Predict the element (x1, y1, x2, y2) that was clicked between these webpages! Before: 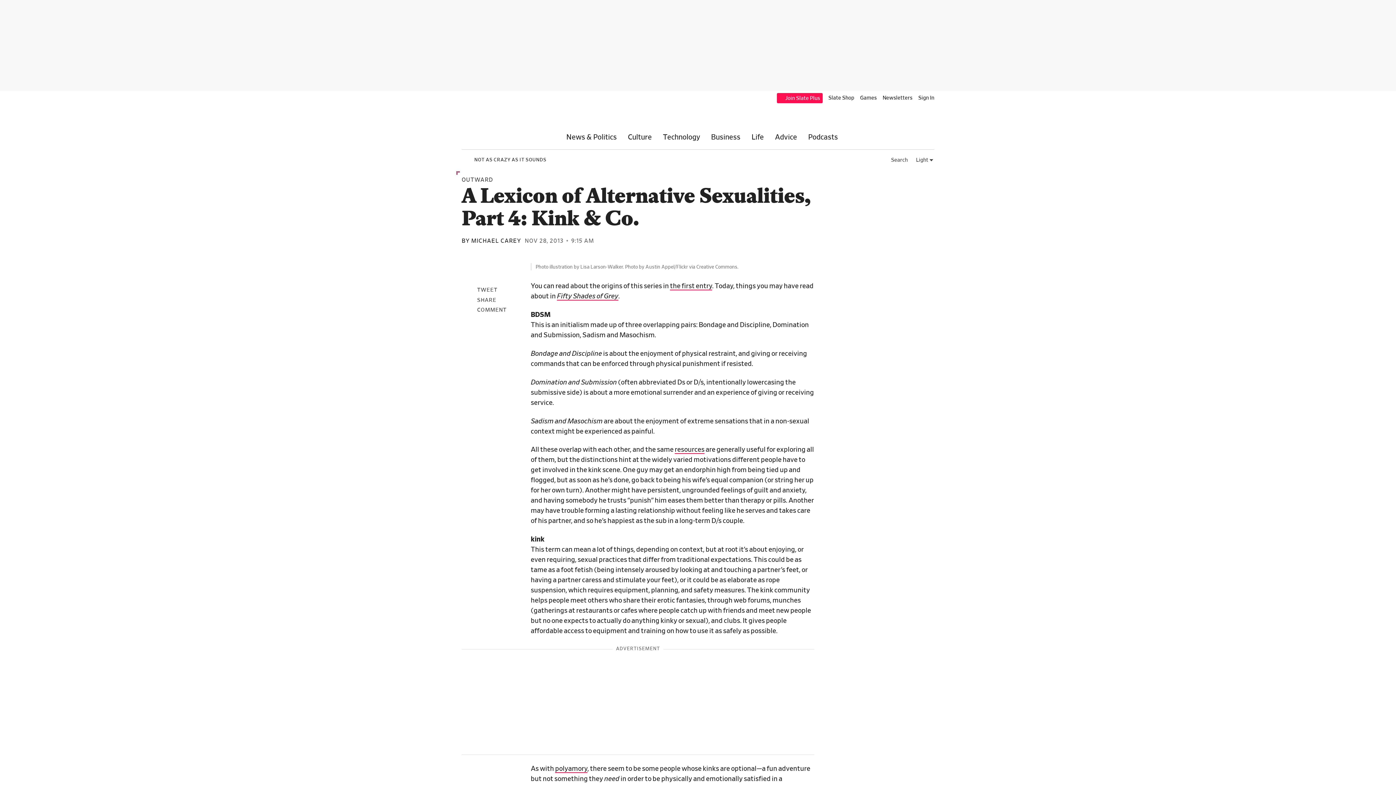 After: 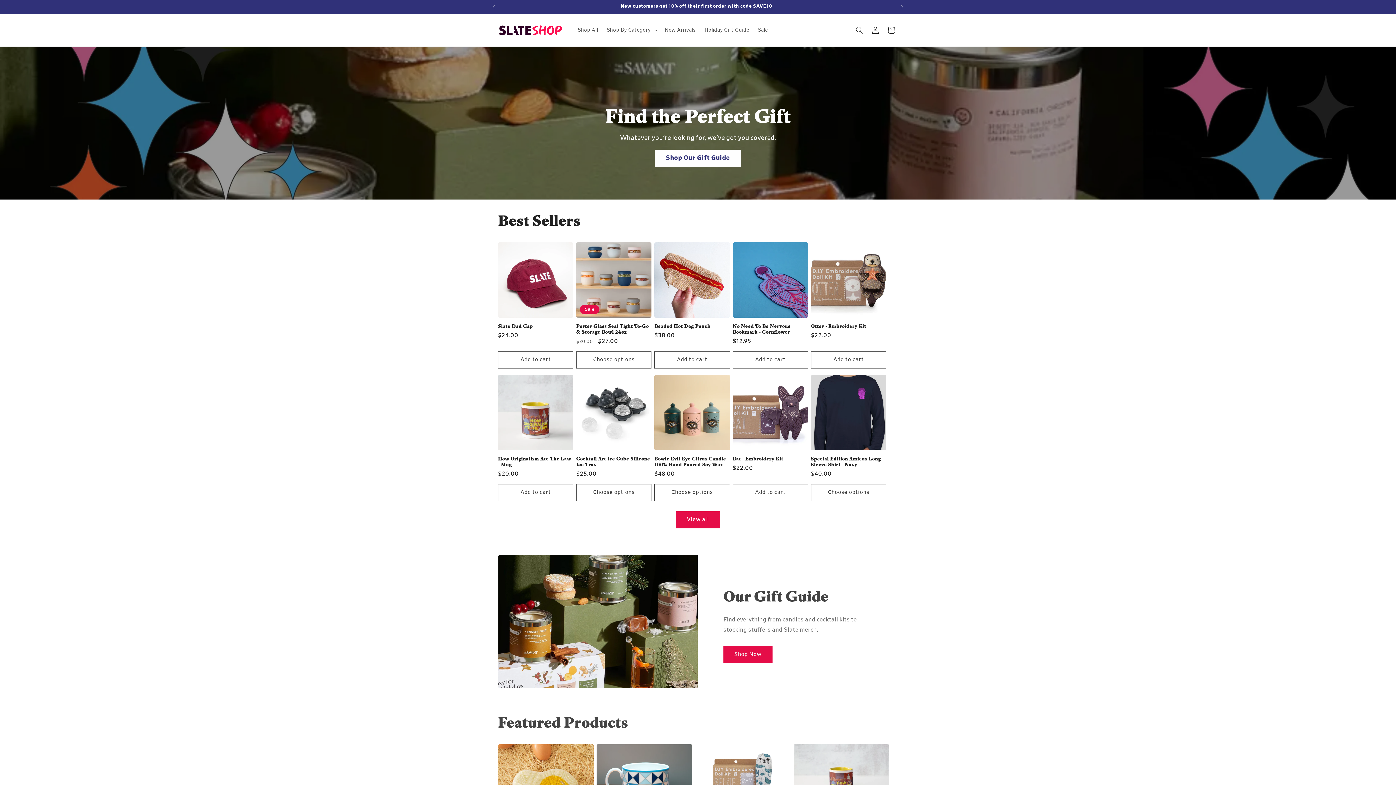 Action: bbox: (822, 94, 854, 101) label: Slate Shop